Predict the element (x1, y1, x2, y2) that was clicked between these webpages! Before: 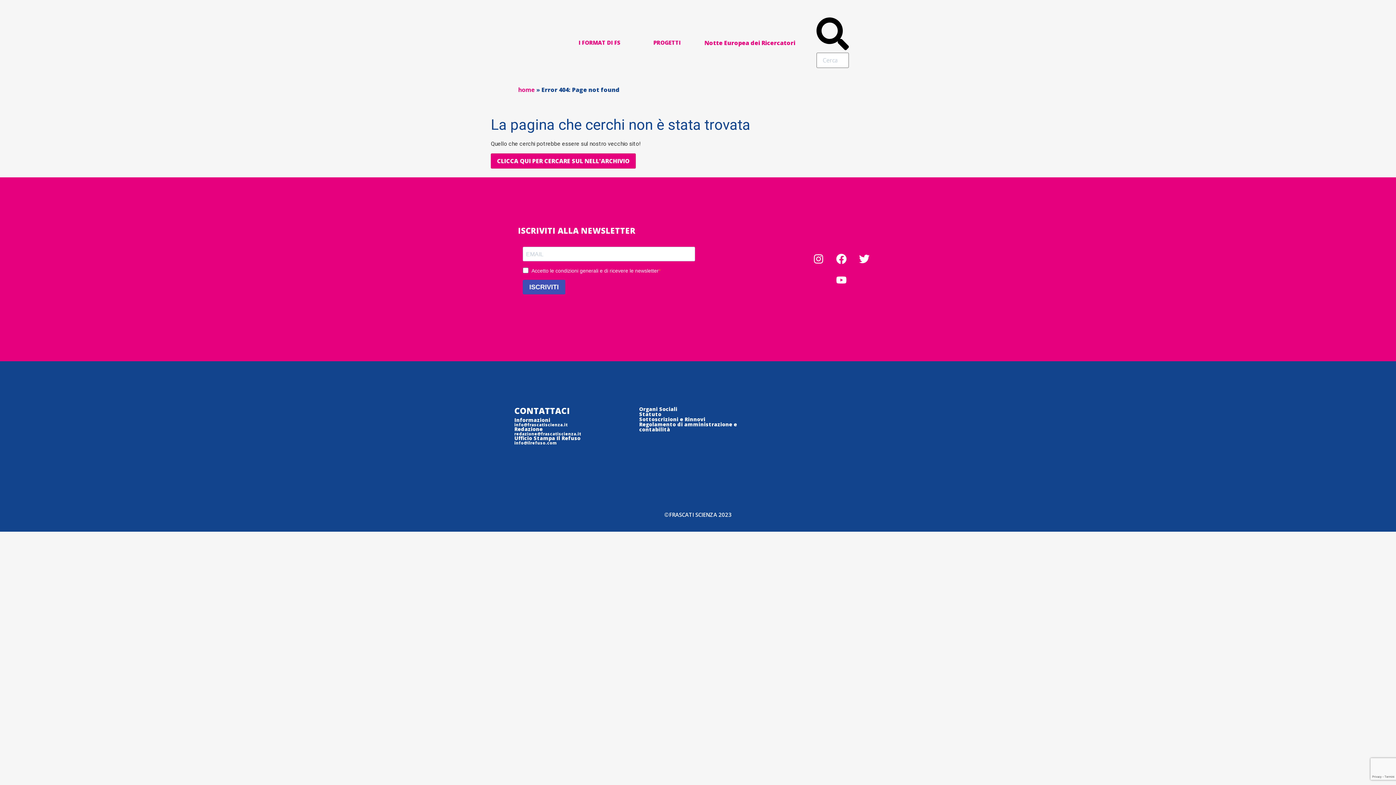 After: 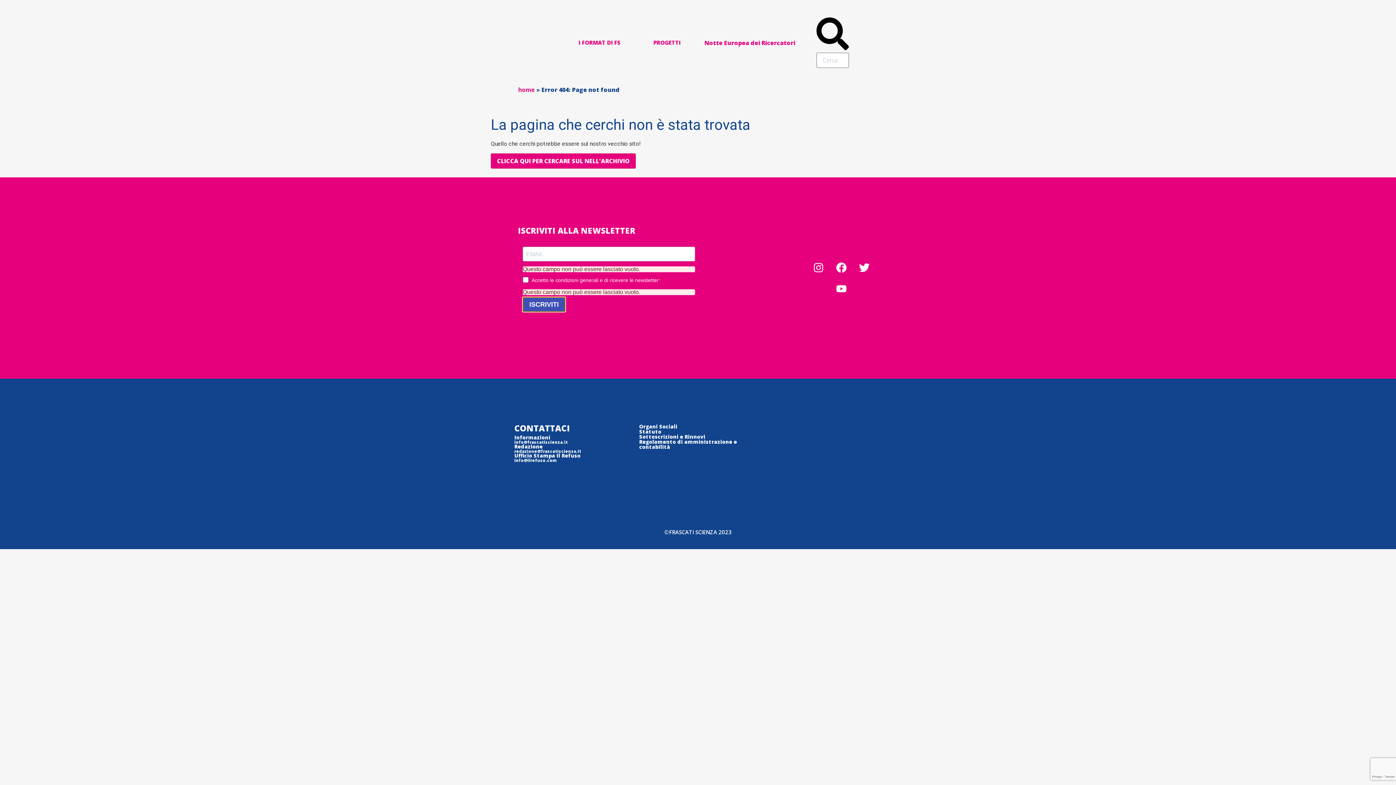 Action: bbox: (522, 280, 565, 294) label: ISCRIVITI